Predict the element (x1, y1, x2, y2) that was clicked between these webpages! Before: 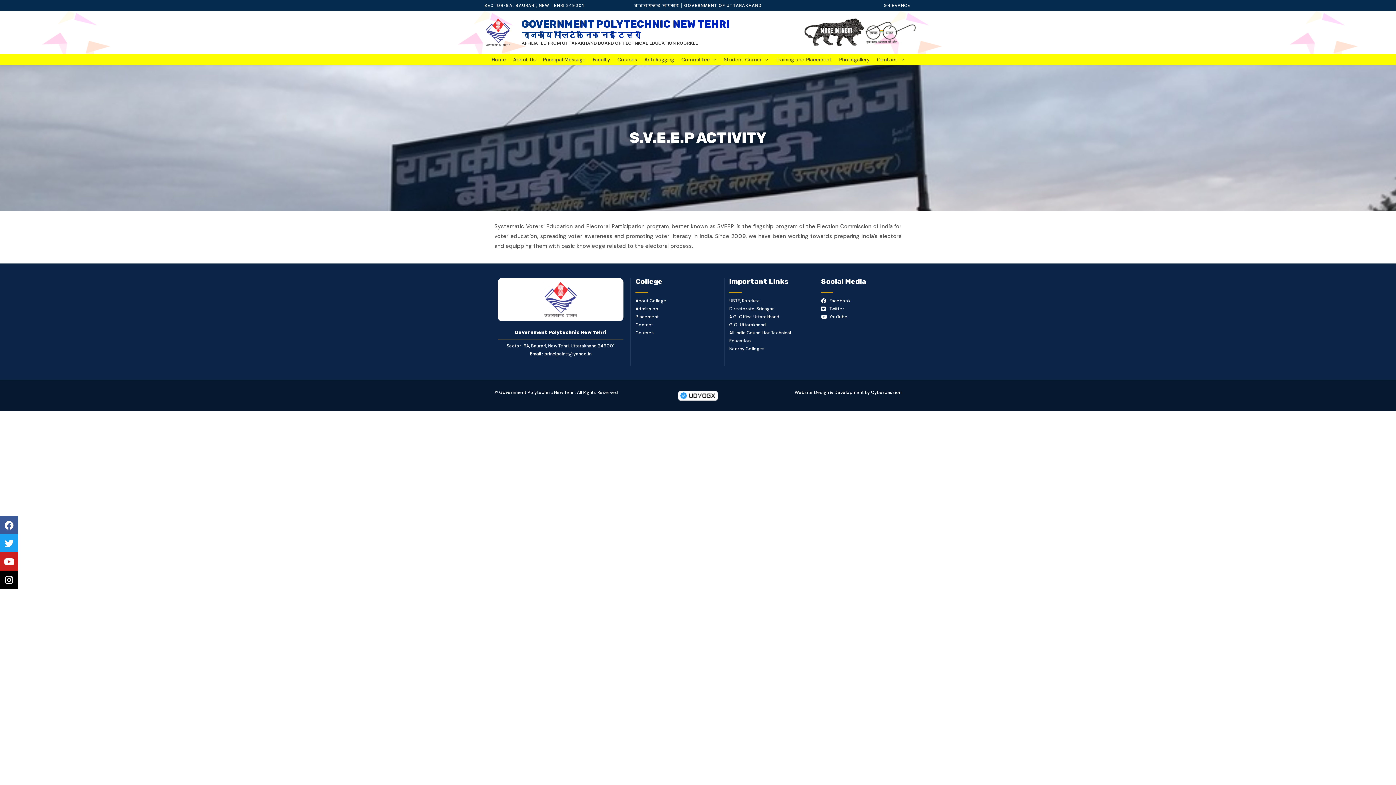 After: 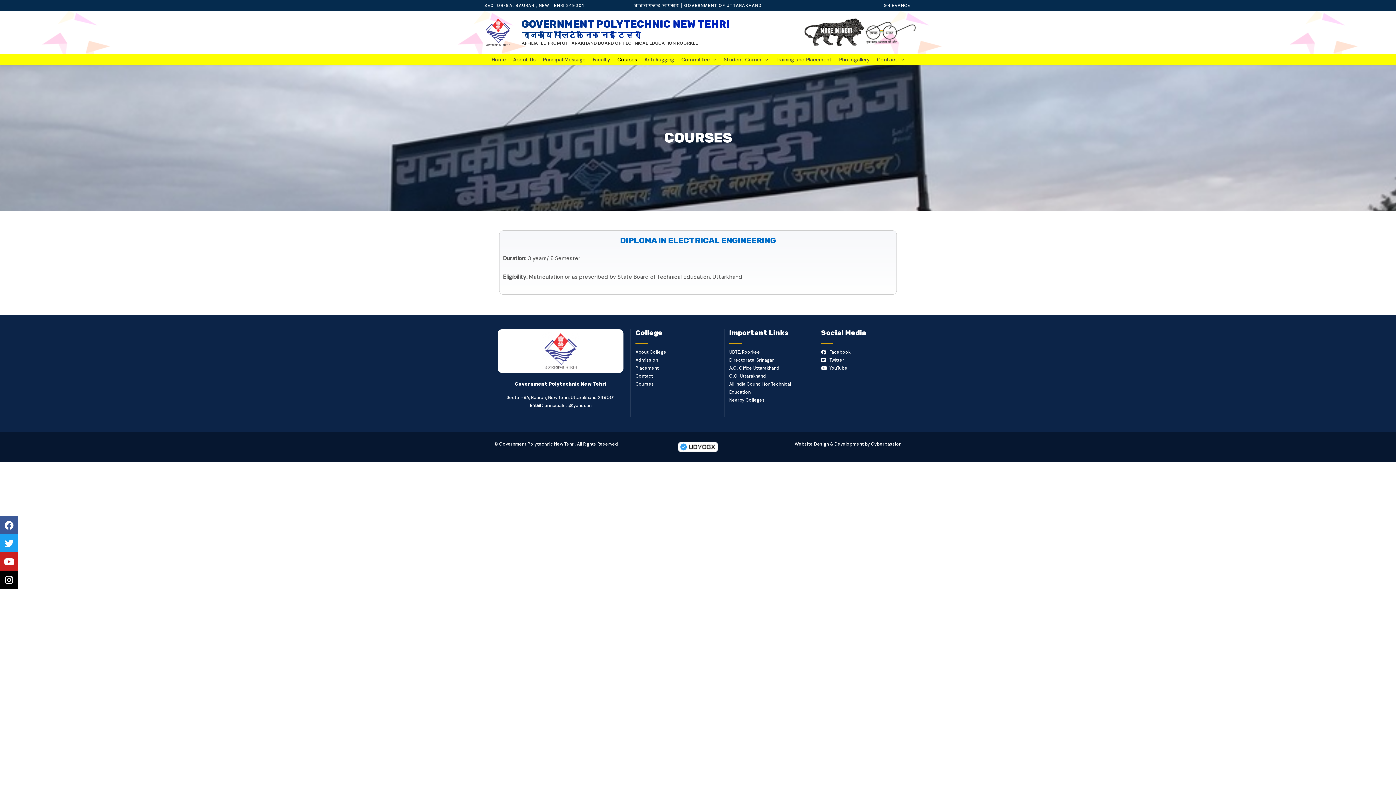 Action: label: Courses bbox: (613, 53, 640, 65)